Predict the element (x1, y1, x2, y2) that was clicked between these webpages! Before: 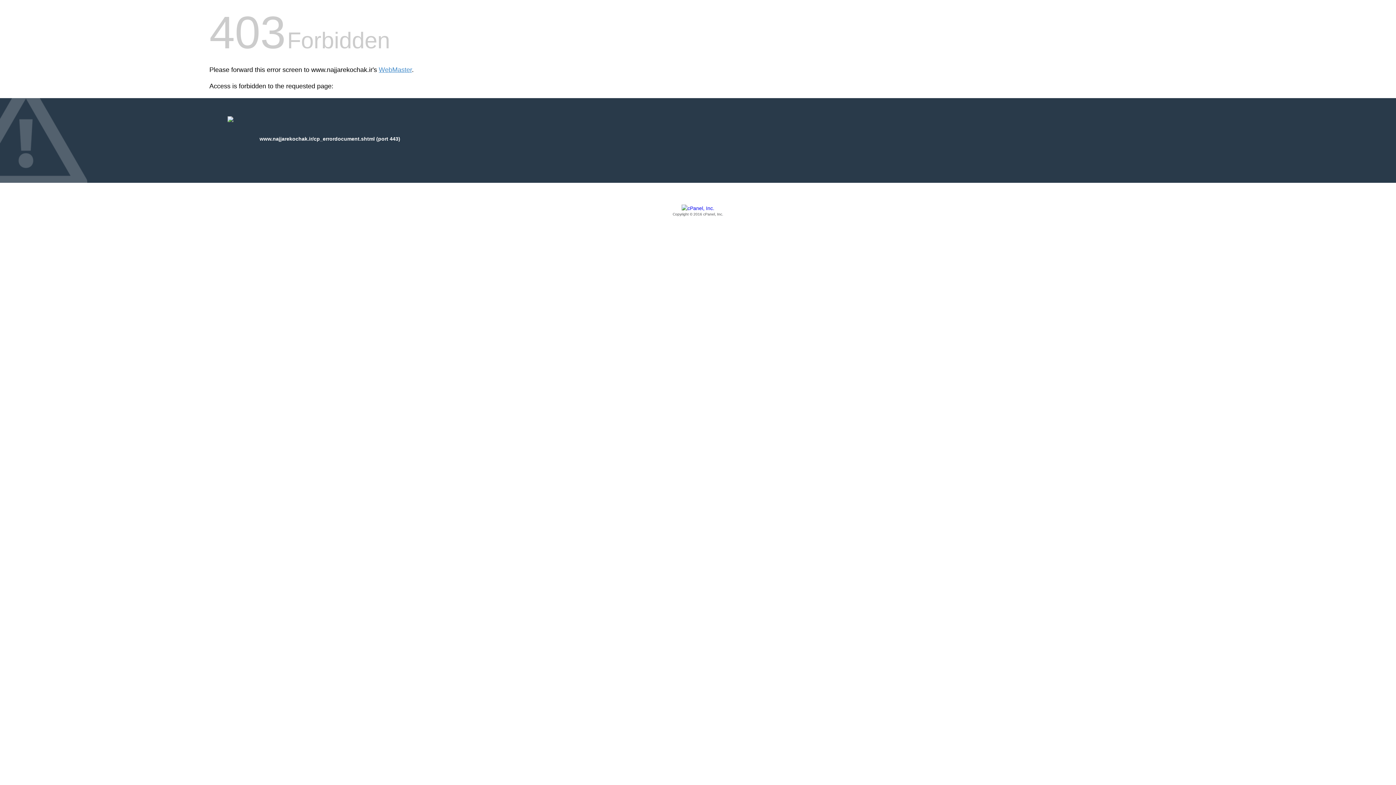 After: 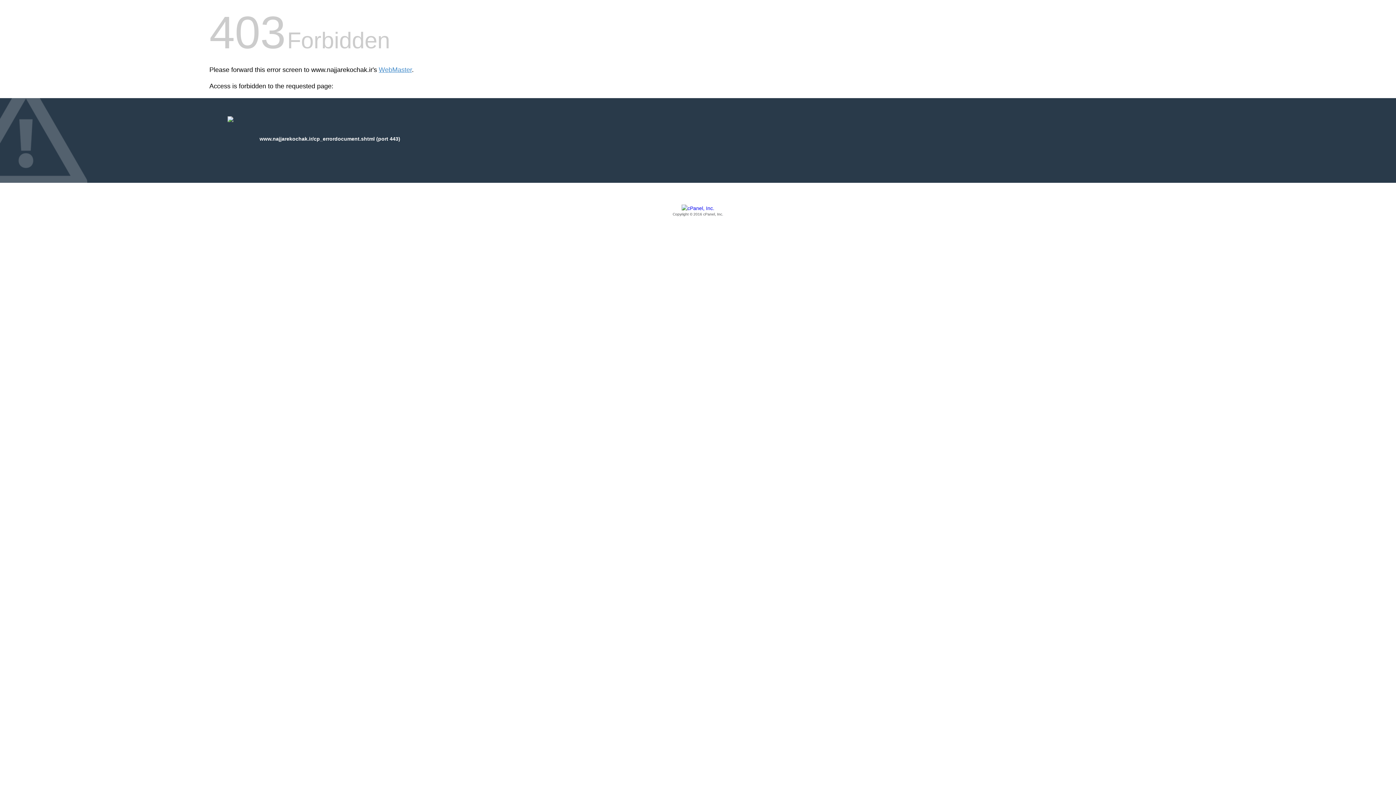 Action: bbox: (209, 205, 1186, 217) label: Copyright © 2016 cPanel, Inc.